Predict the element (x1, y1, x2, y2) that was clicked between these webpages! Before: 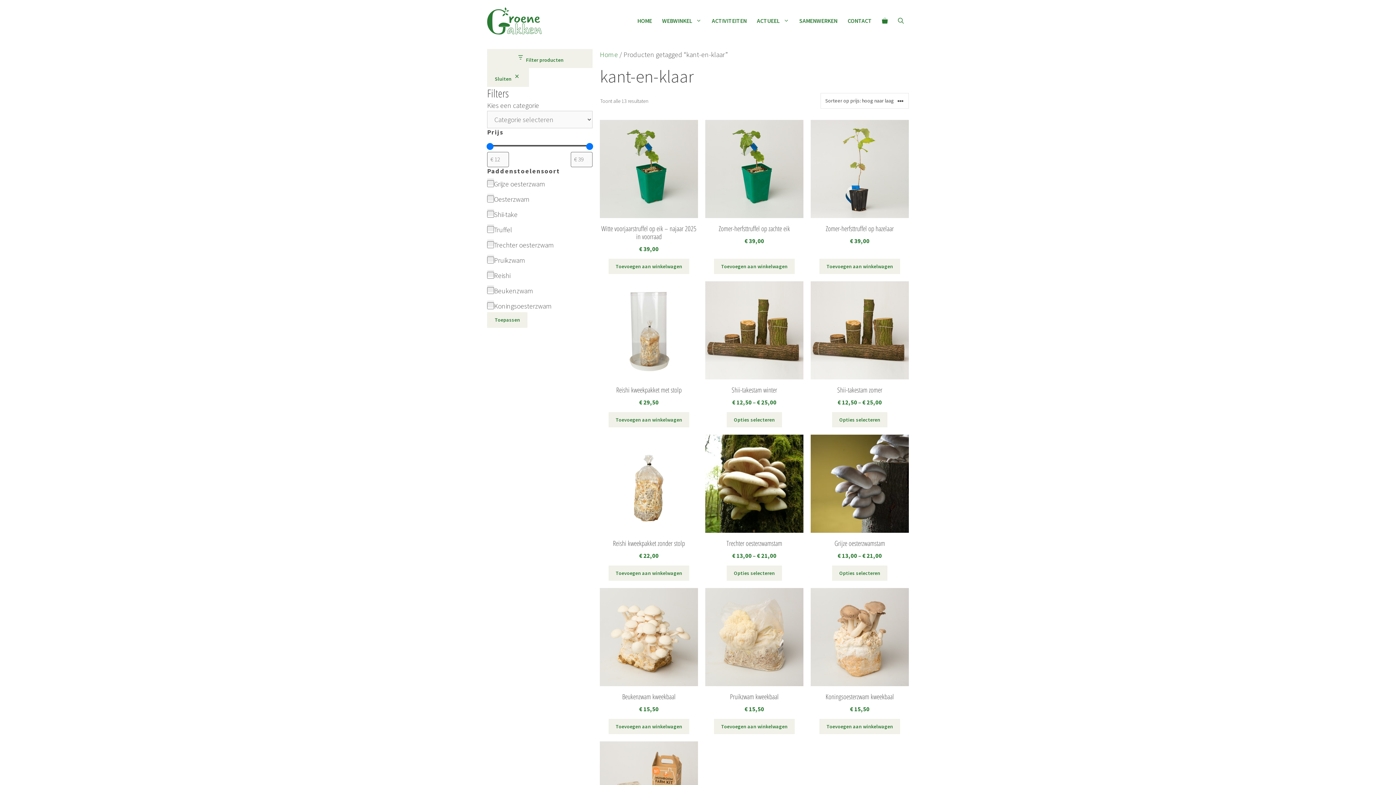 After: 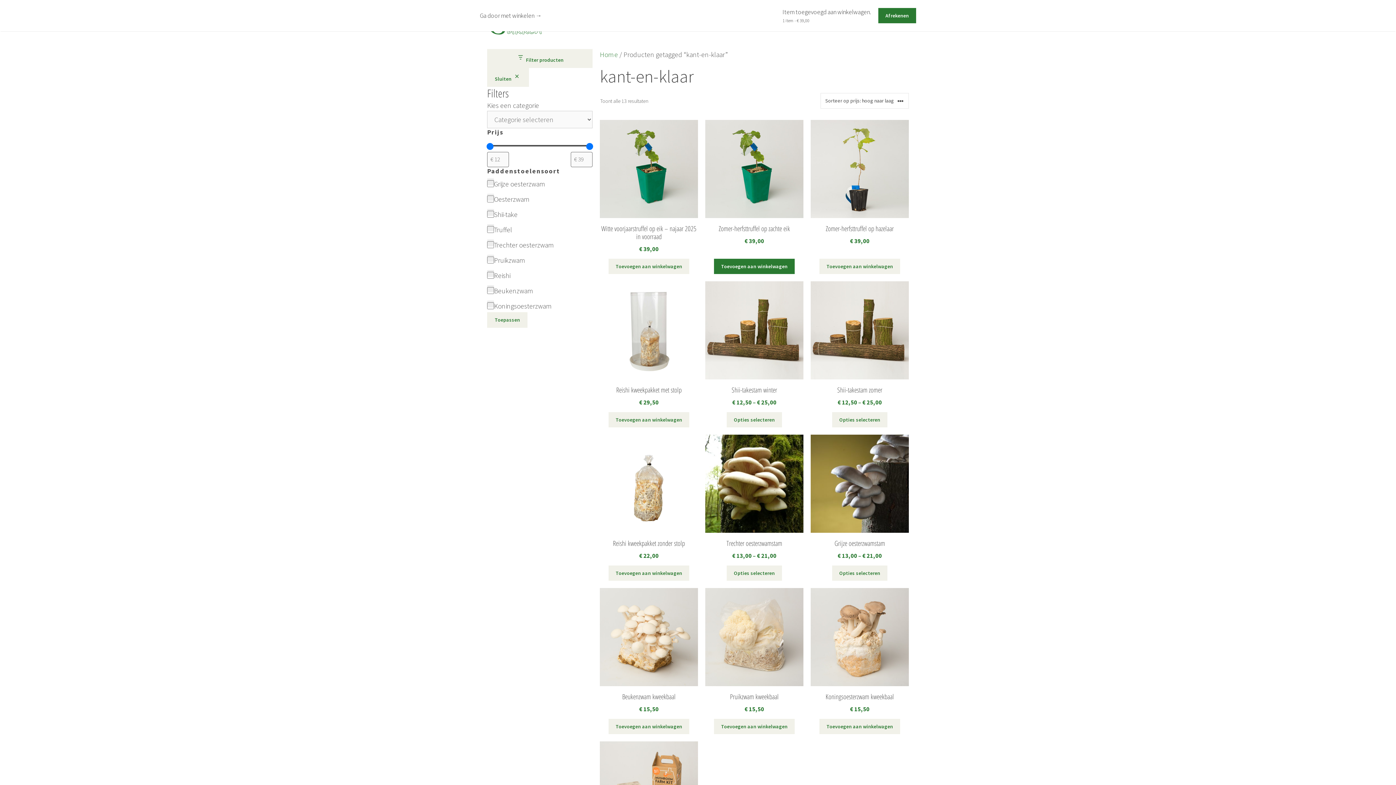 Action: label: Toevoegen aan winkelwagen: “Zomer-herfsttruffel op zachte eik“ bbox: (714, 258, 795, 274)